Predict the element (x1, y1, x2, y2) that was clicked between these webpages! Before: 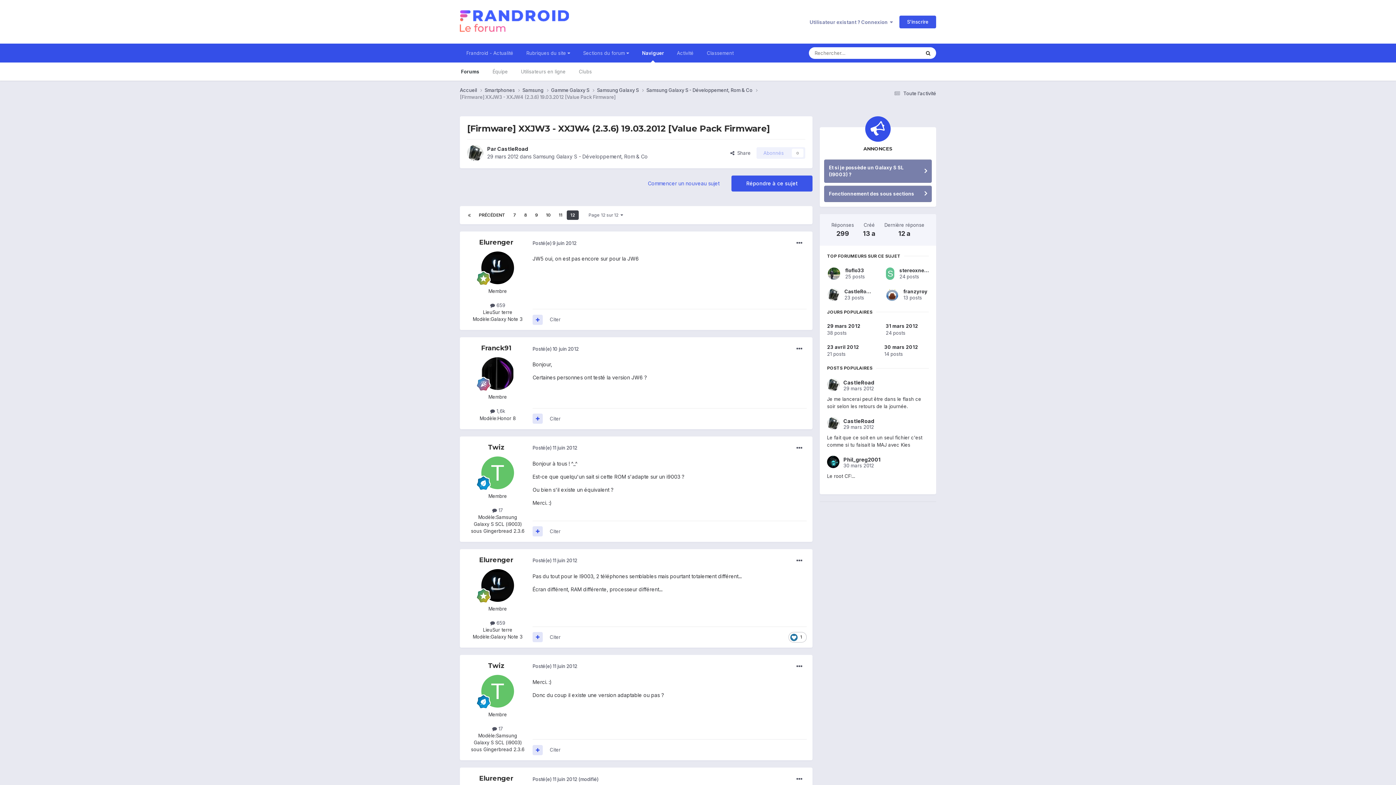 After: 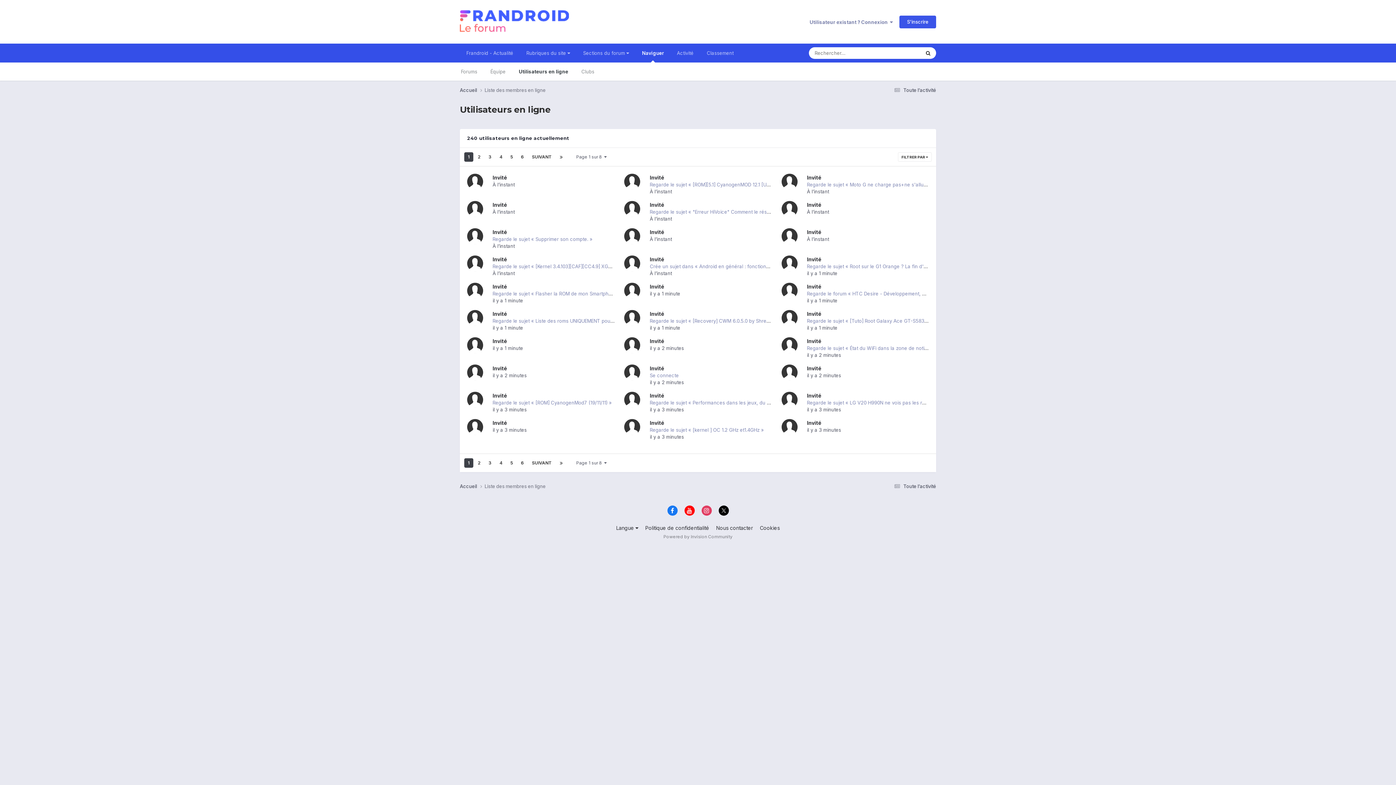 Action: label: Utilisateurs en ligne bbox: (514, 62, 572, 80)